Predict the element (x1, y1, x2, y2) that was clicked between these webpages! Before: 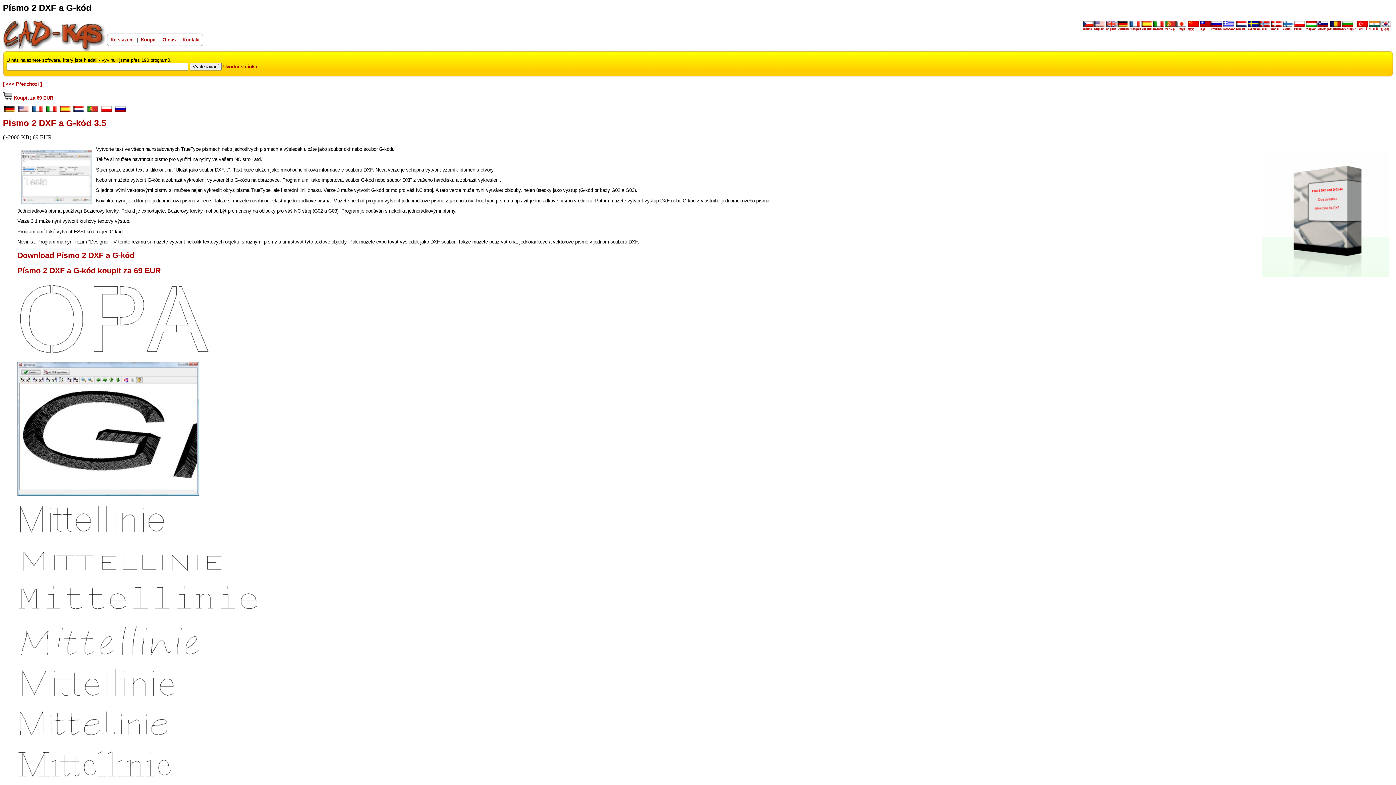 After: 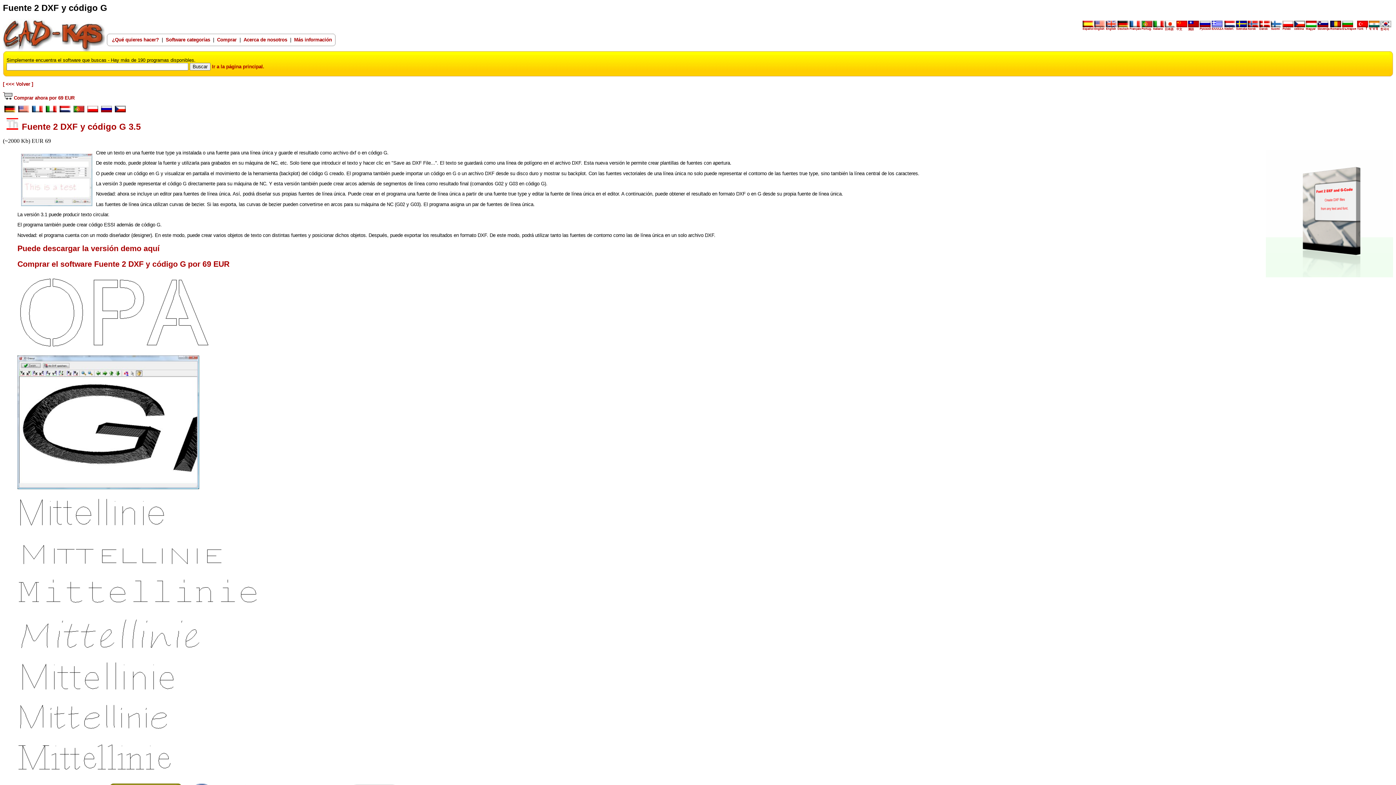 Action: bbox: (58, 107, 72, 113)